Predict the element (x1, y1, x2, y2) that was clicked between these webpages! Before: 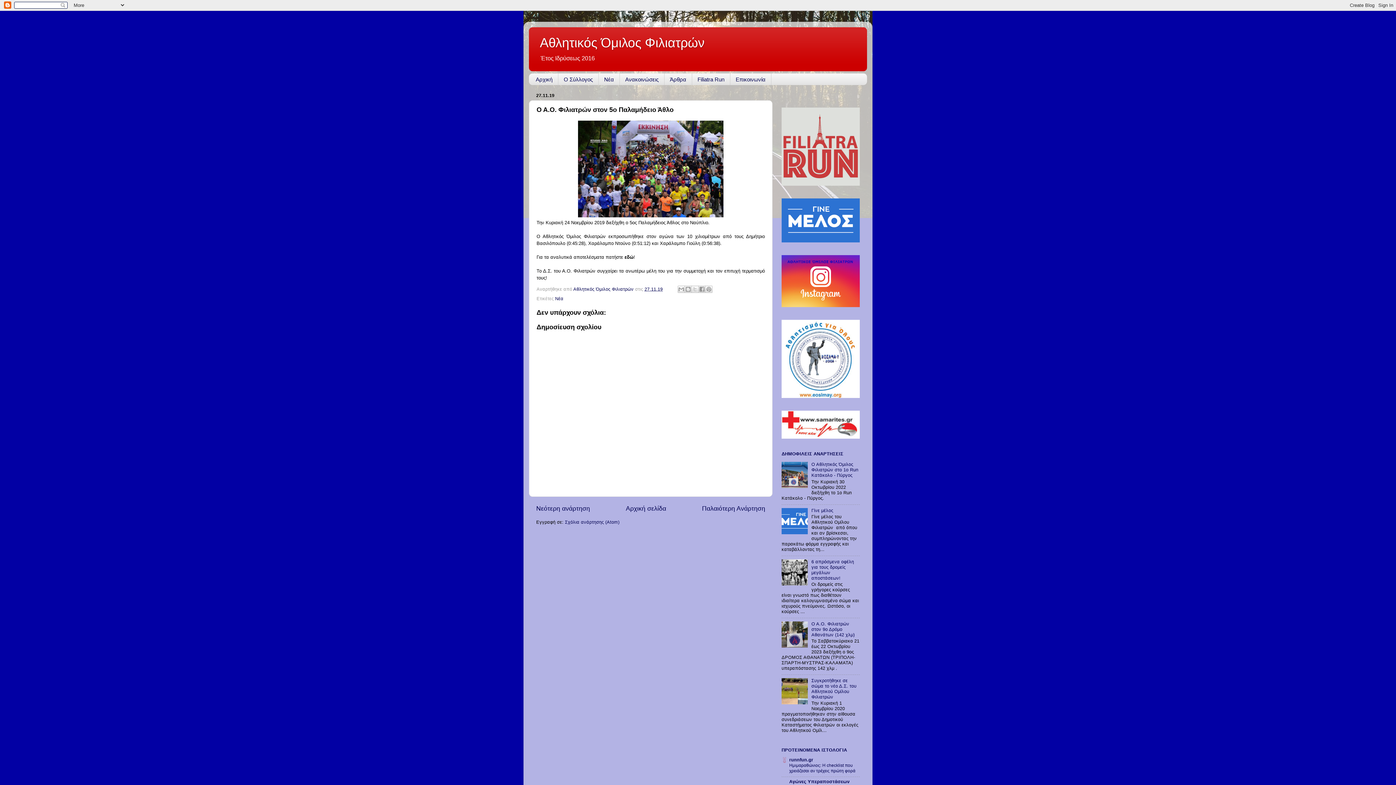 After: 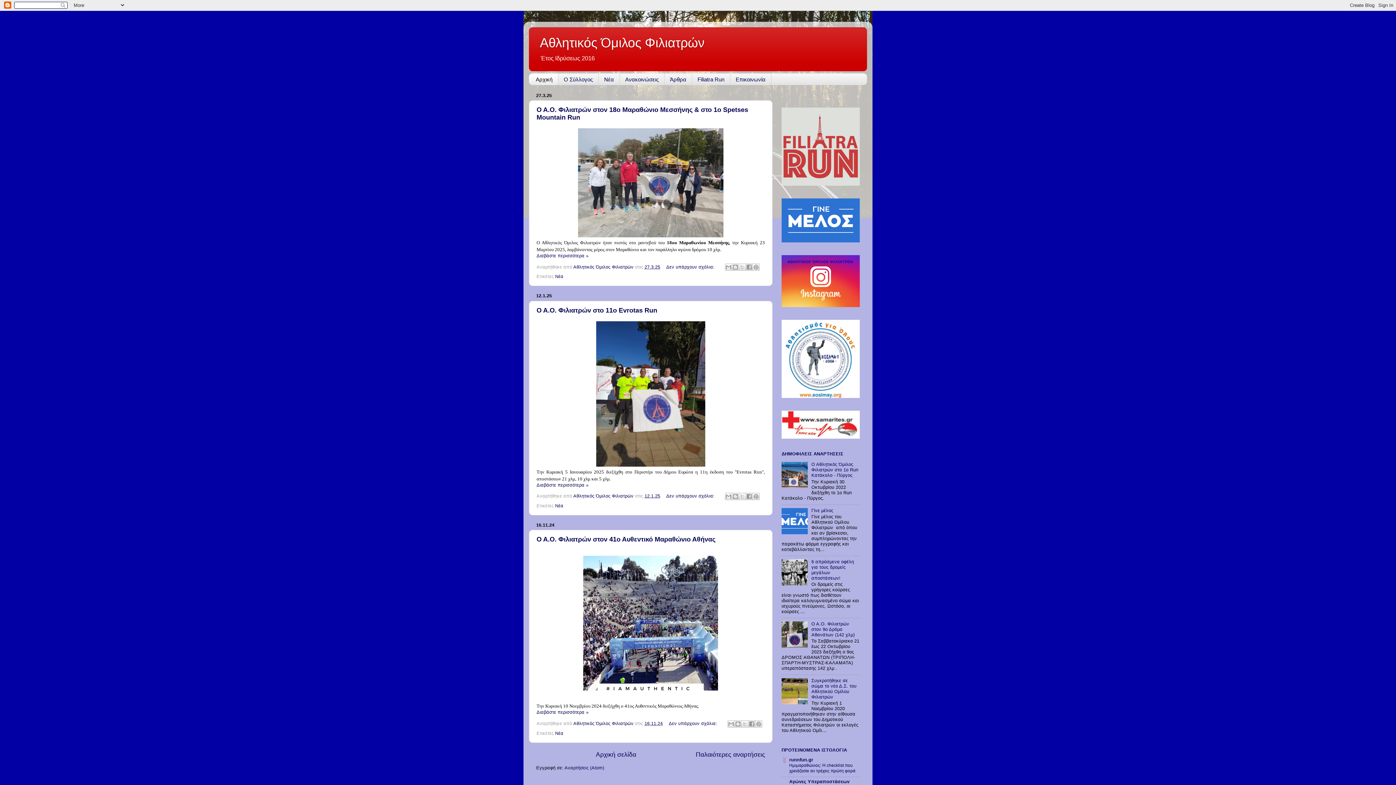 Action: label: Αρχική bbox: (529, 73, 558, 85)